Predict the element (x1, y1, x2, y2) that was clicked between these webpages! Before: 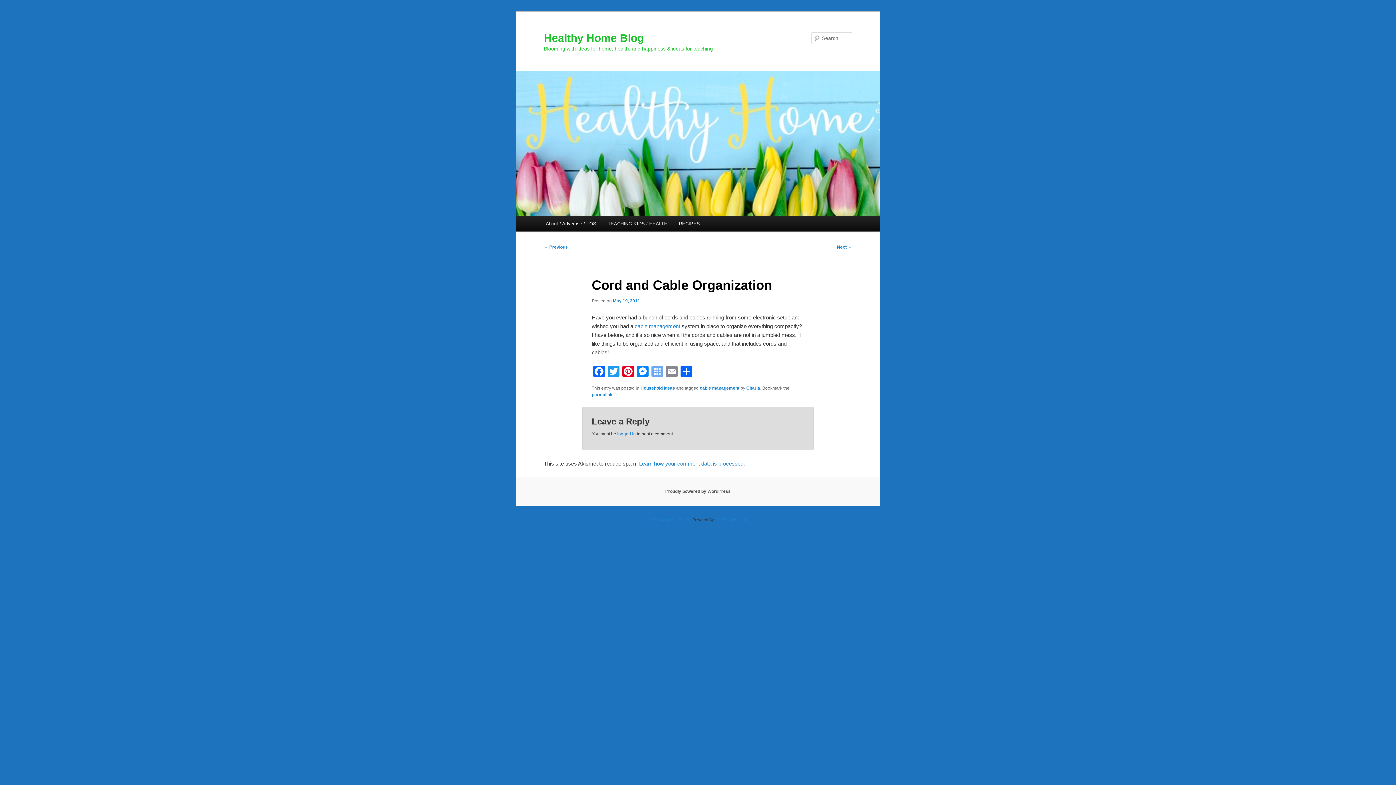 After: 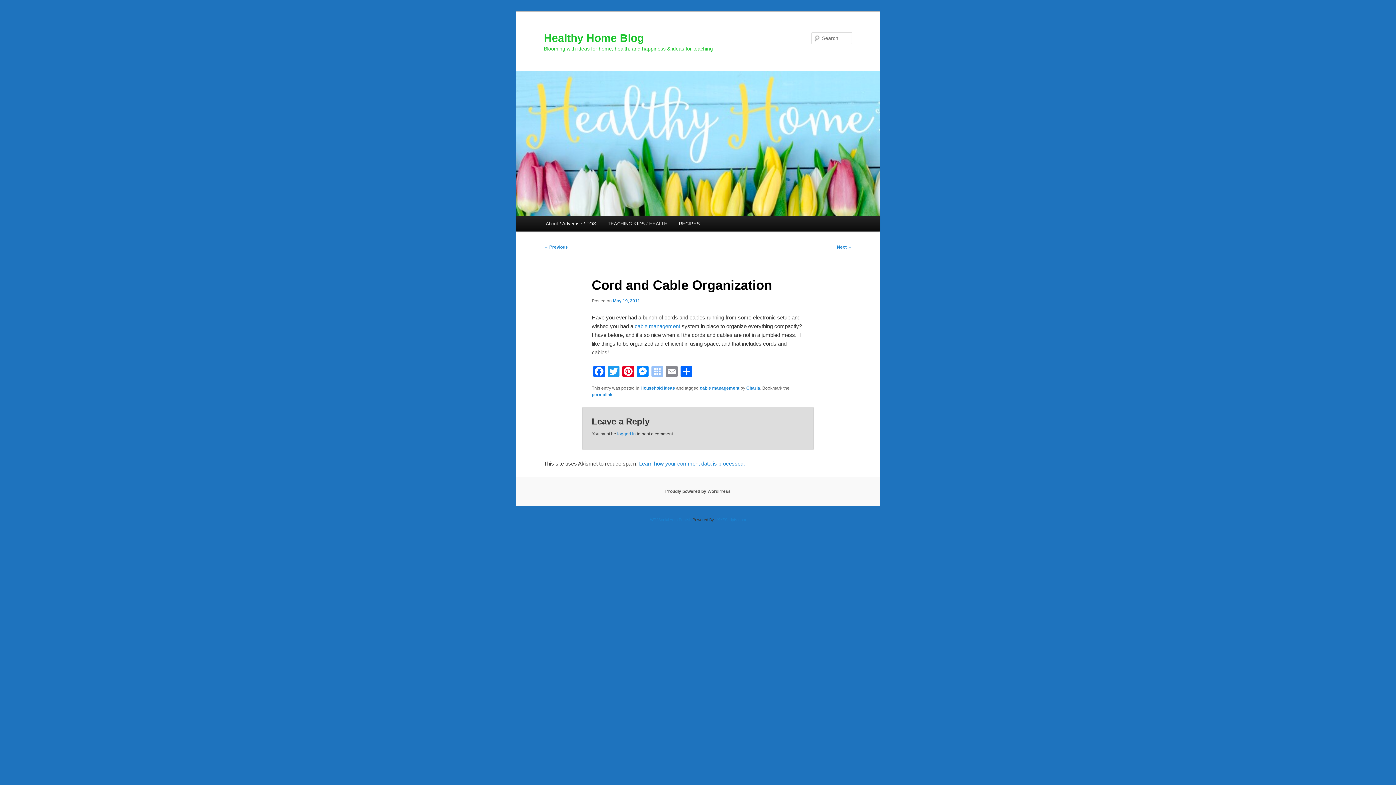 Action: label: Symbaloo Bookmarks bbox: (650, 365, 664, 379)